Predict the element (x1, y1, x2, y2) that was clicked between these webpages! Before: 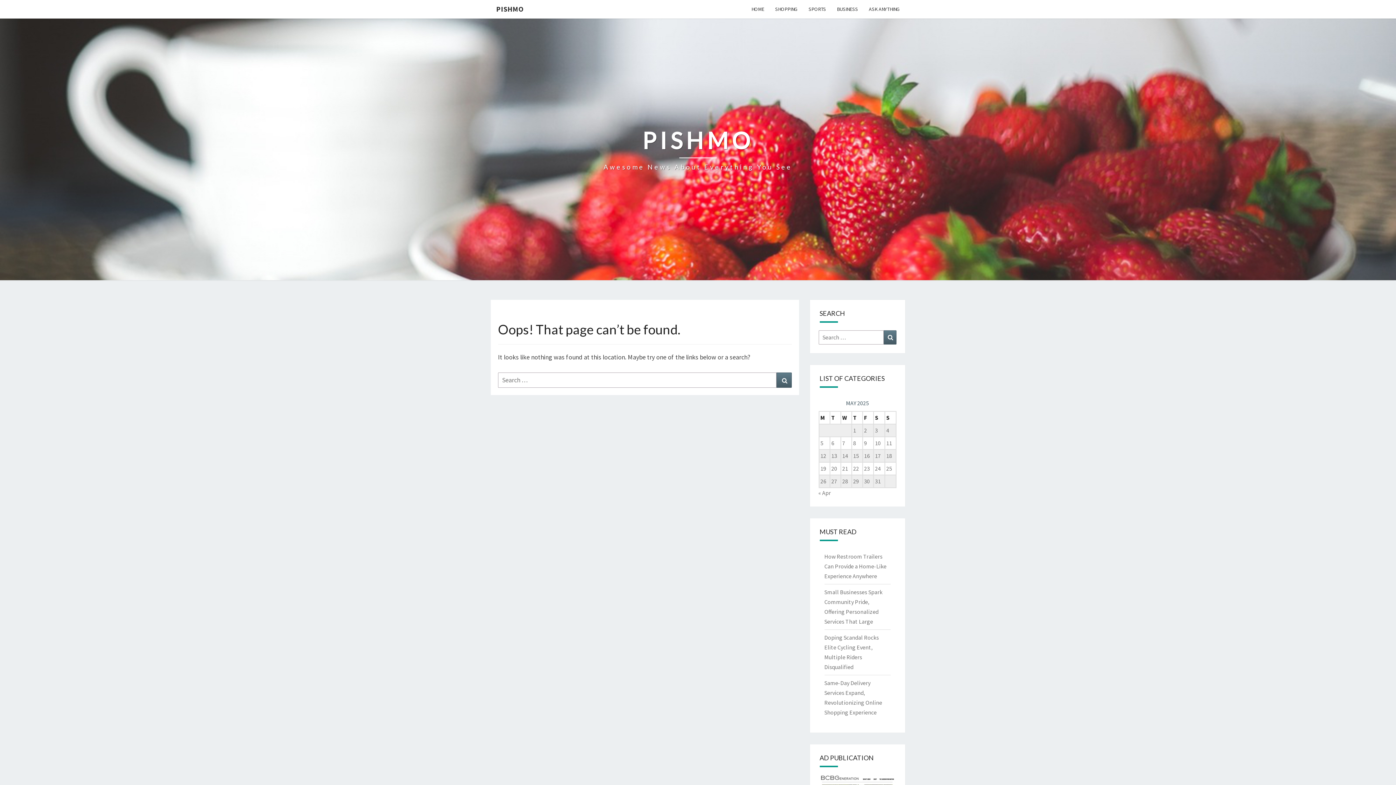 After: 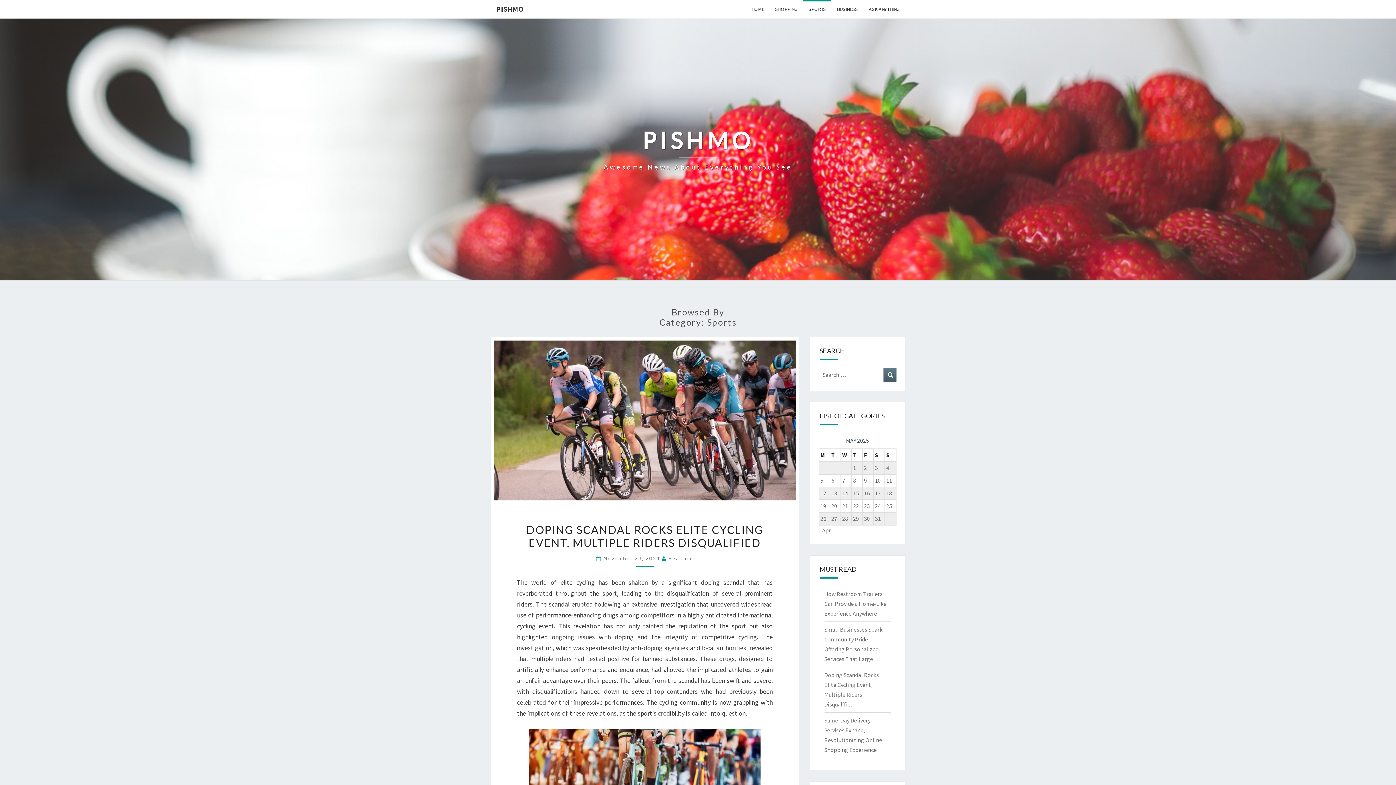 Action: bbox: (803, 0, 831, 18) label: SPORTS